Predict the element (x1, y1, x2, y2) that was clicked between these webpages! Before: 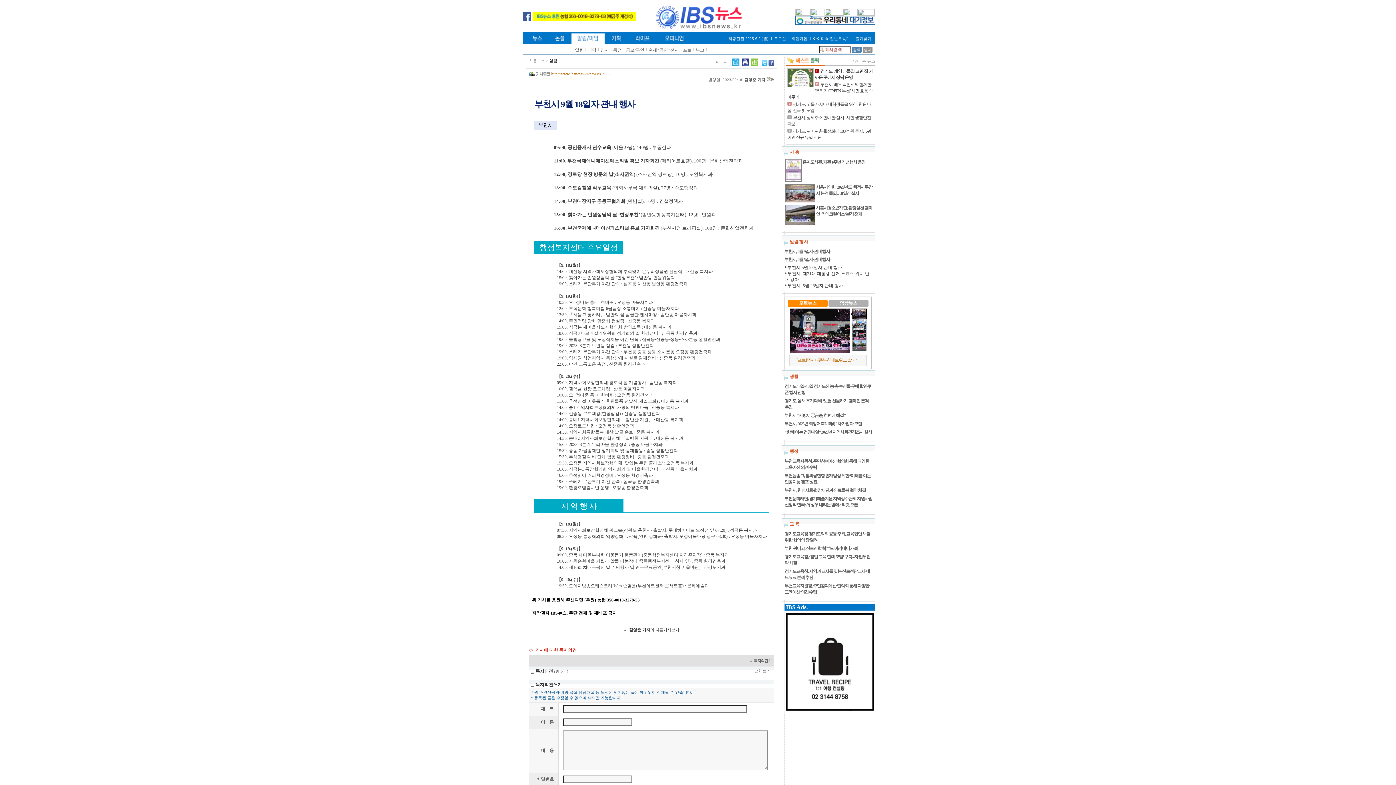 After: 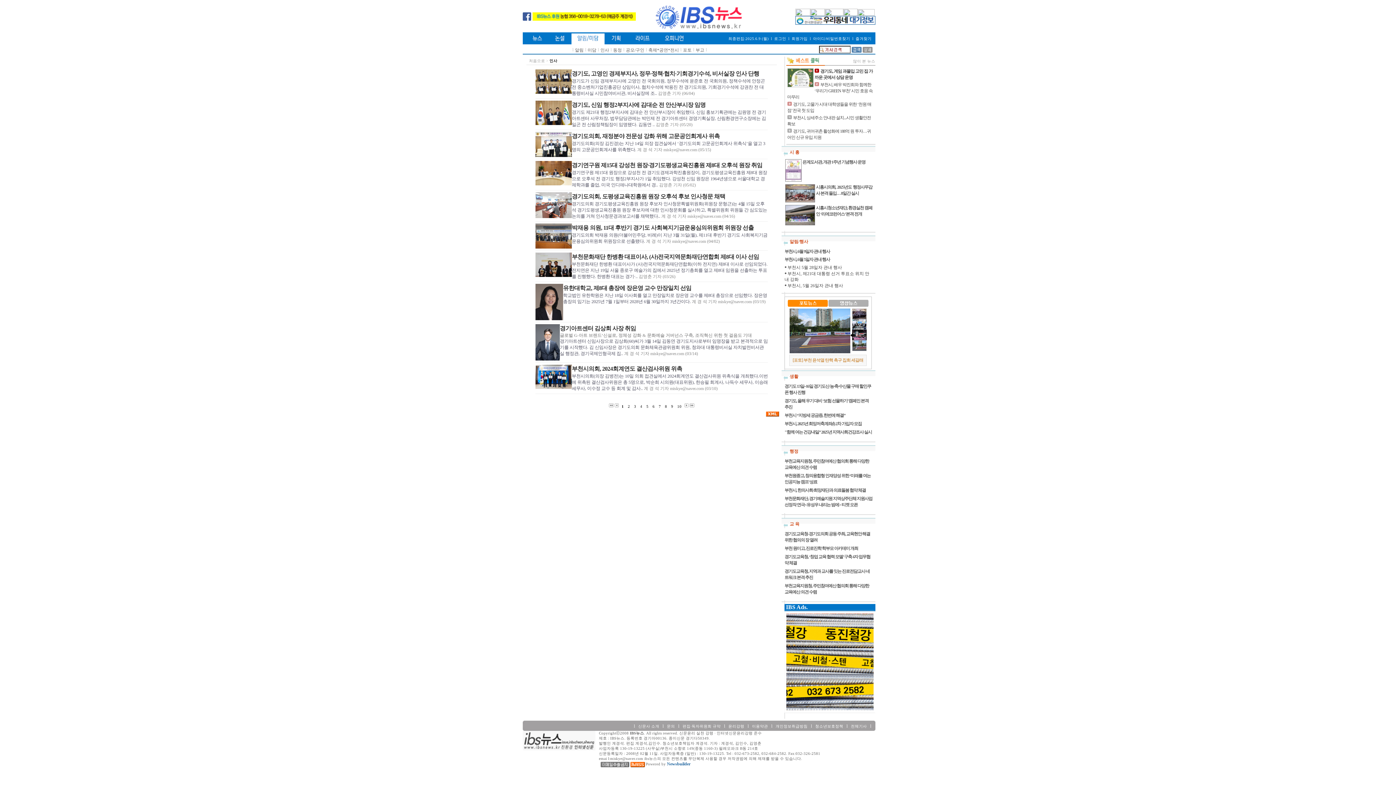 Action: label: 인사 bbox: (600, 47, 609, 52)